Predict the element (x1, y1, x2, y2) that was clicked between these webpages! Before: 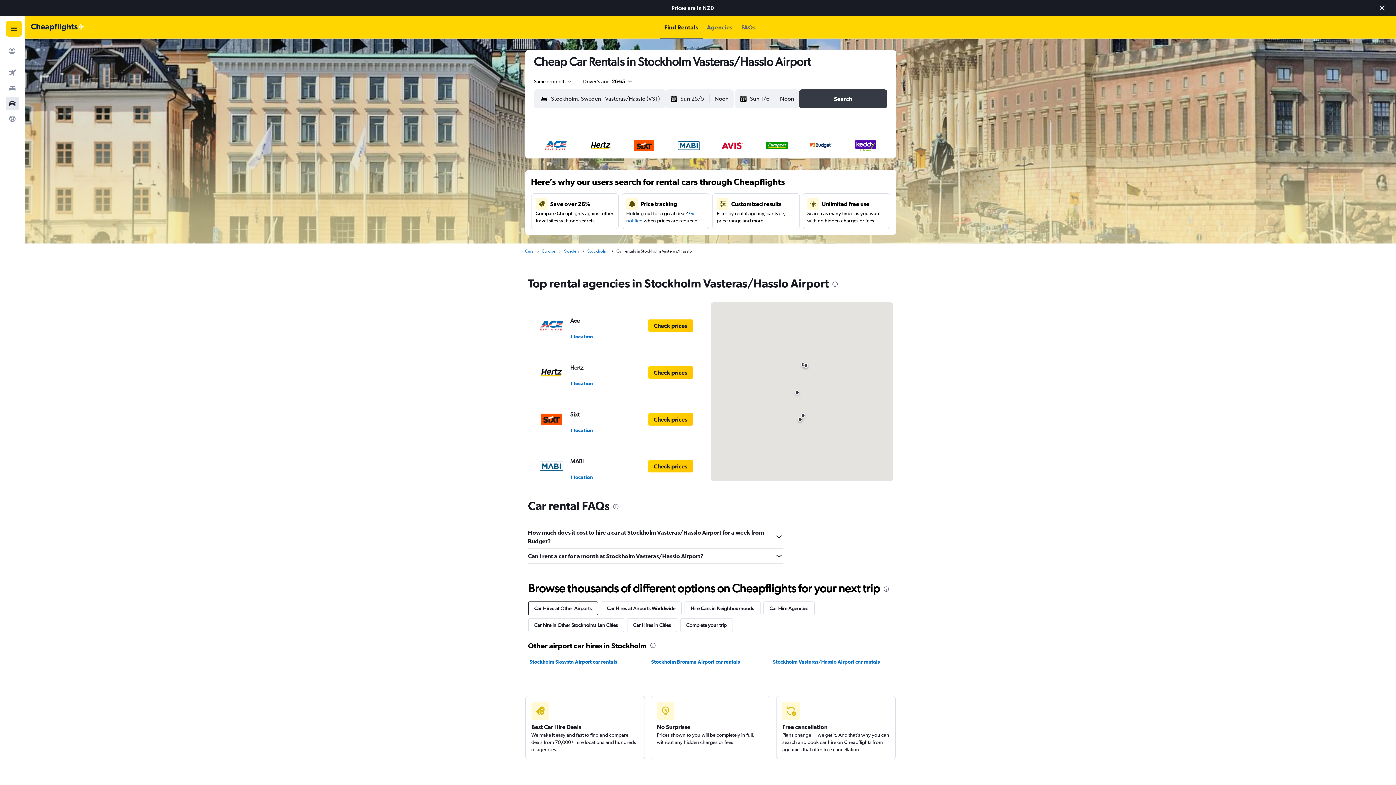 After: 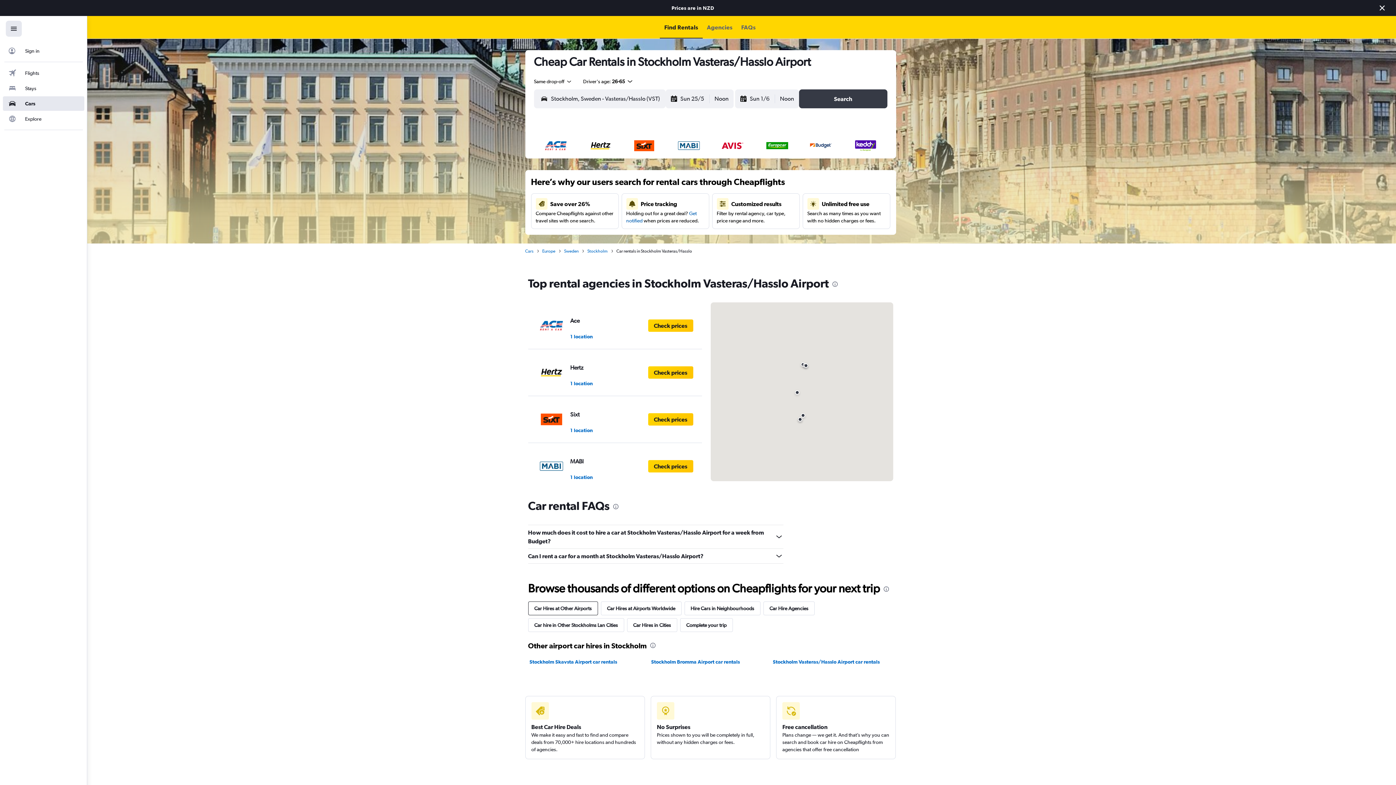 Action: label: Navigation menu bbox: (5, 20, 21, 36)